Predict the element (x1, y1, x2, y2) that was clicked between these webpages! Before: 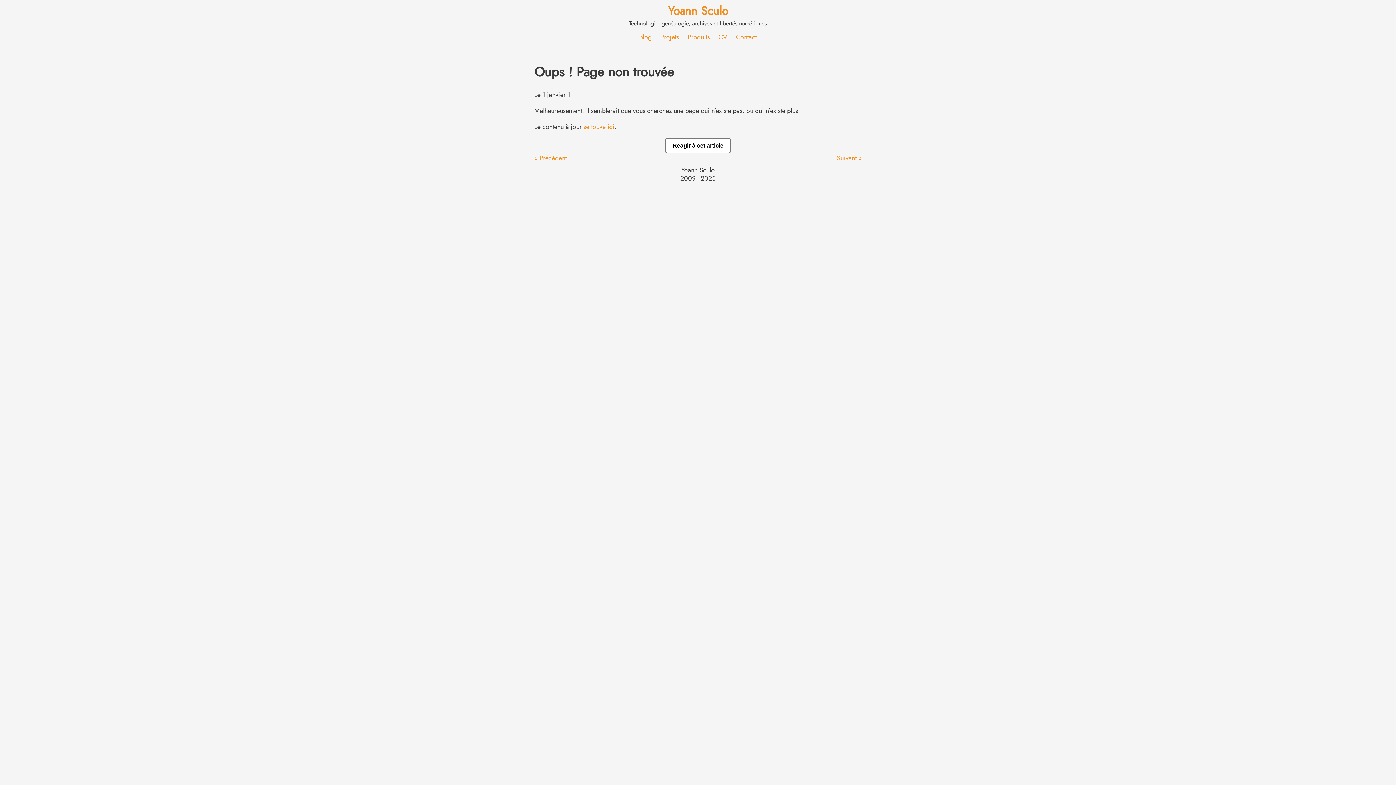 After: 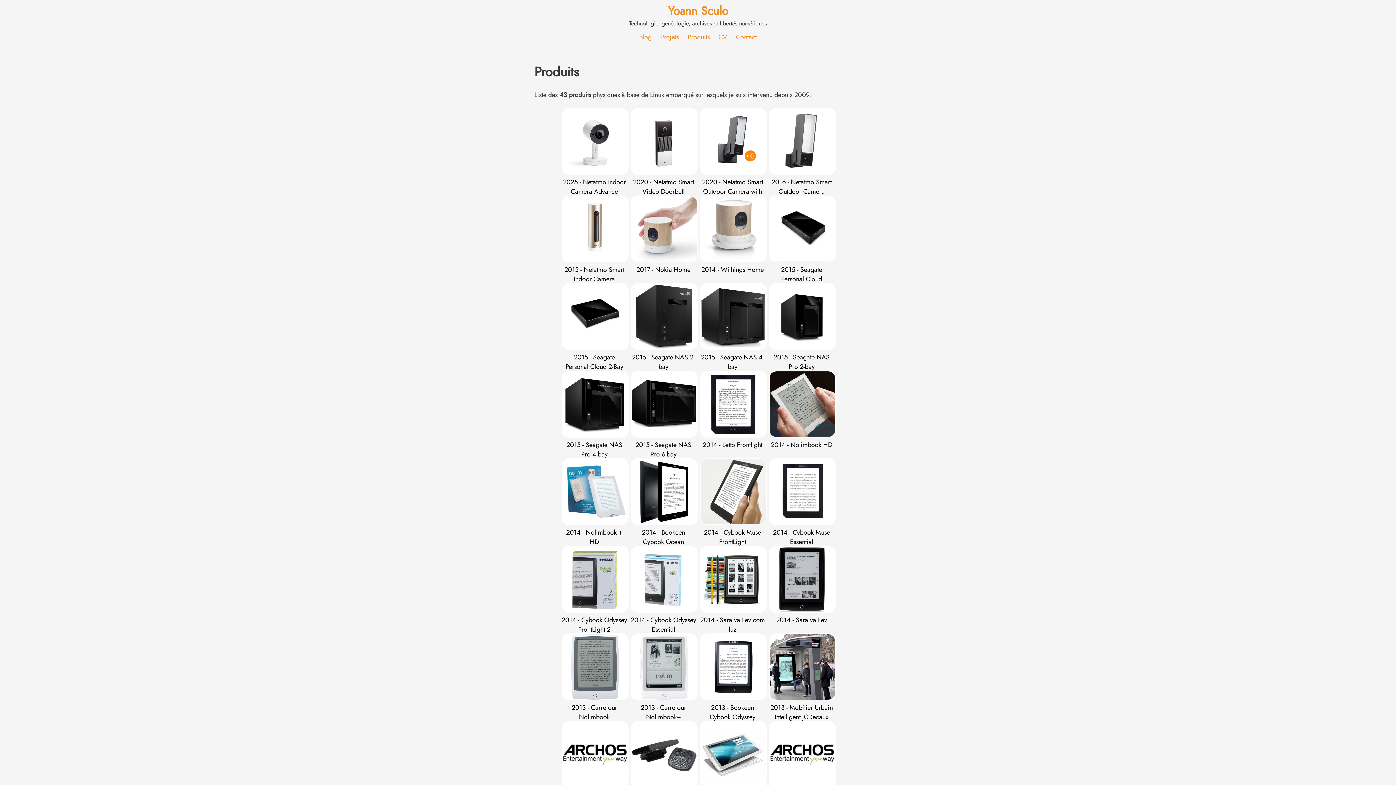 Action: label: Produits bbox: (687, 32, 710, 41)